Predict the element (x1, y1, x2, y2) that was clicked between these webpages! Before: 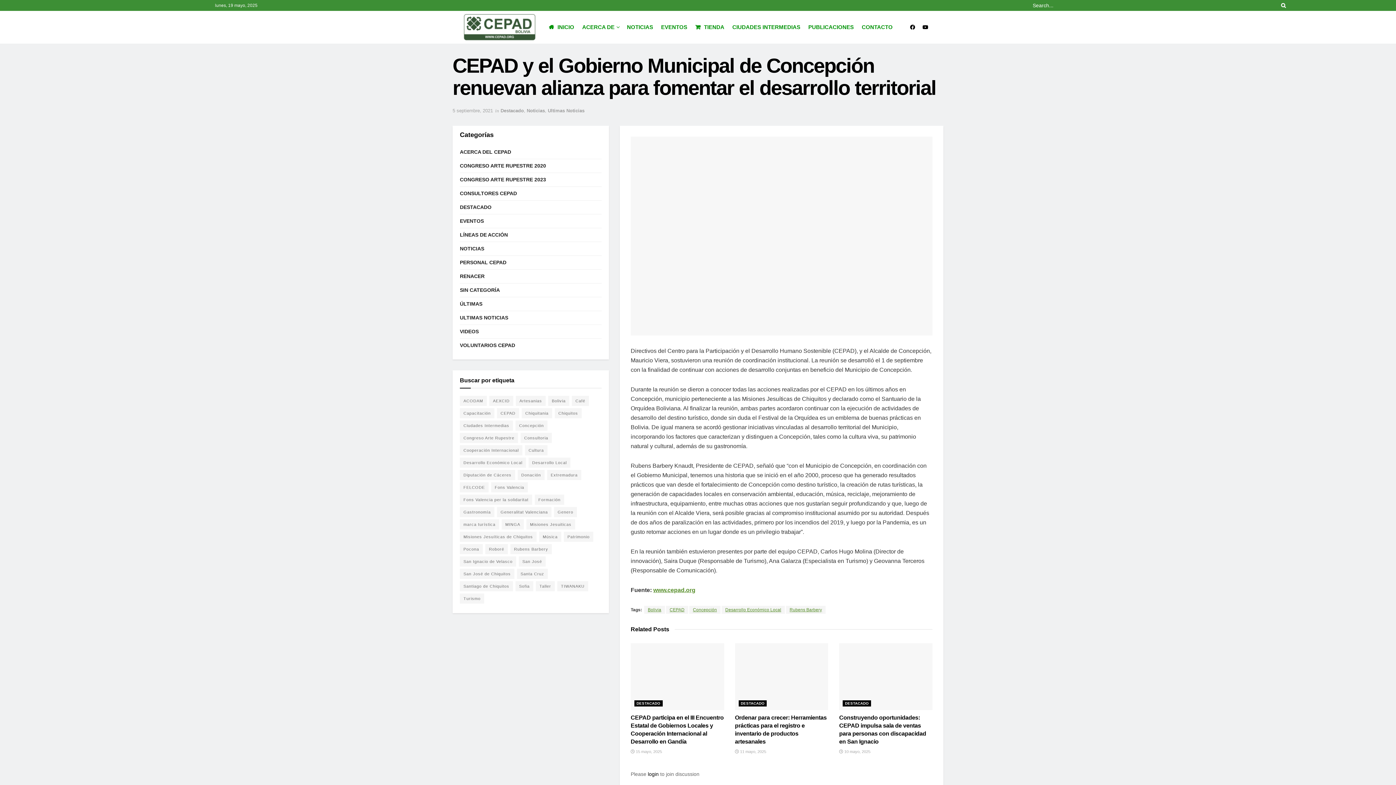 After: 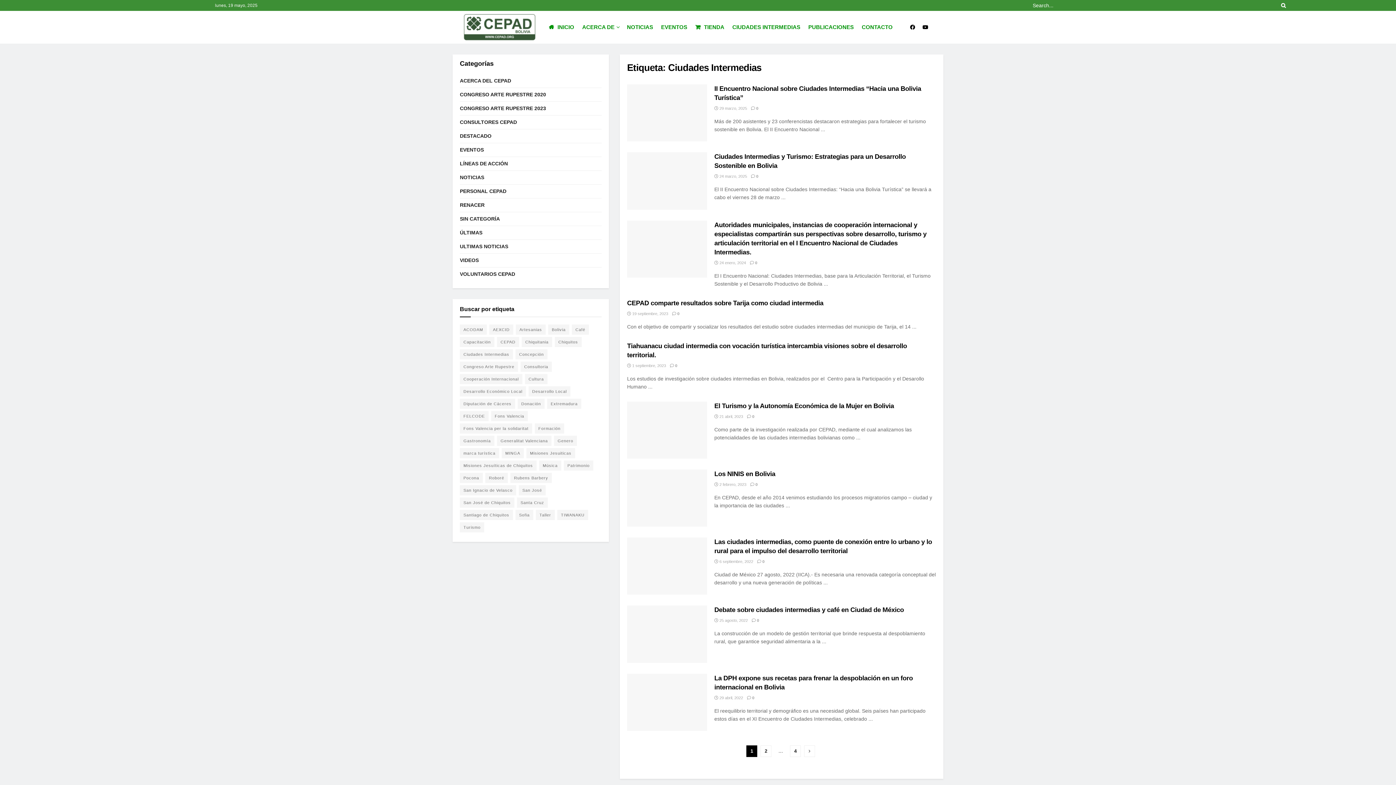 Action: label: Ciudades Intermedias (34 elementos) bbox: (460, 420, 513, 431)